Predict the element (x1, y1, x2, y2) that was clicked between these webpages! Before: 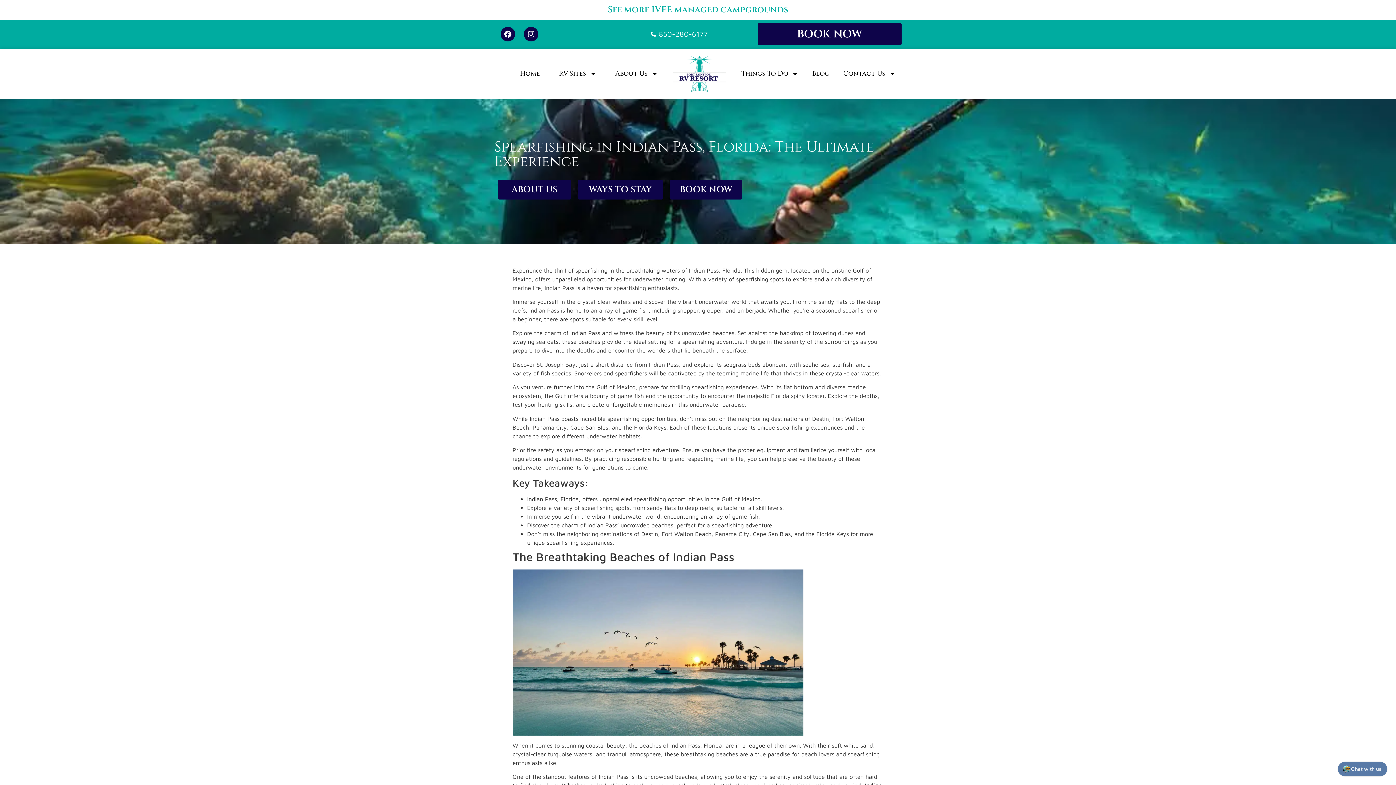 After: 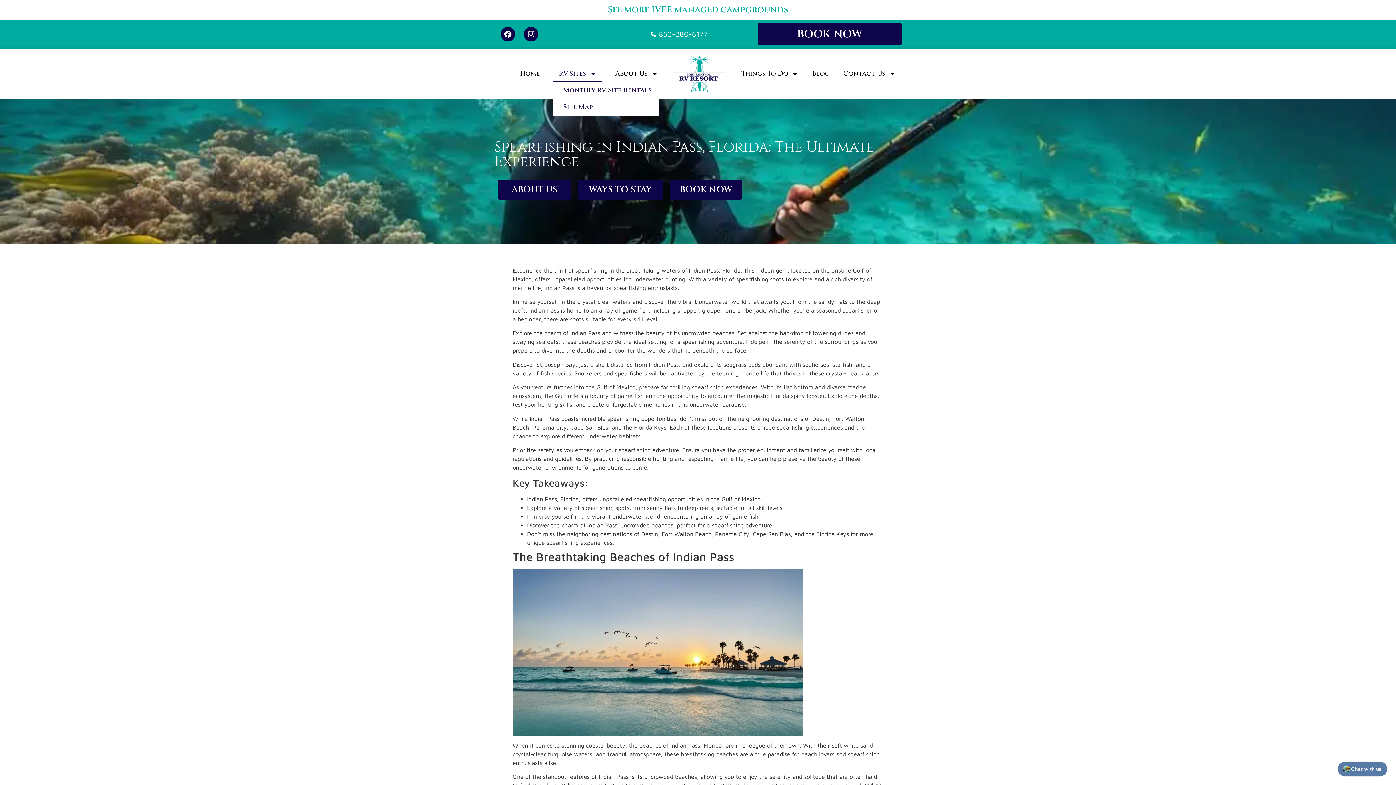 Action: label: RV Sites bbox: (553, 65, 602, 82)